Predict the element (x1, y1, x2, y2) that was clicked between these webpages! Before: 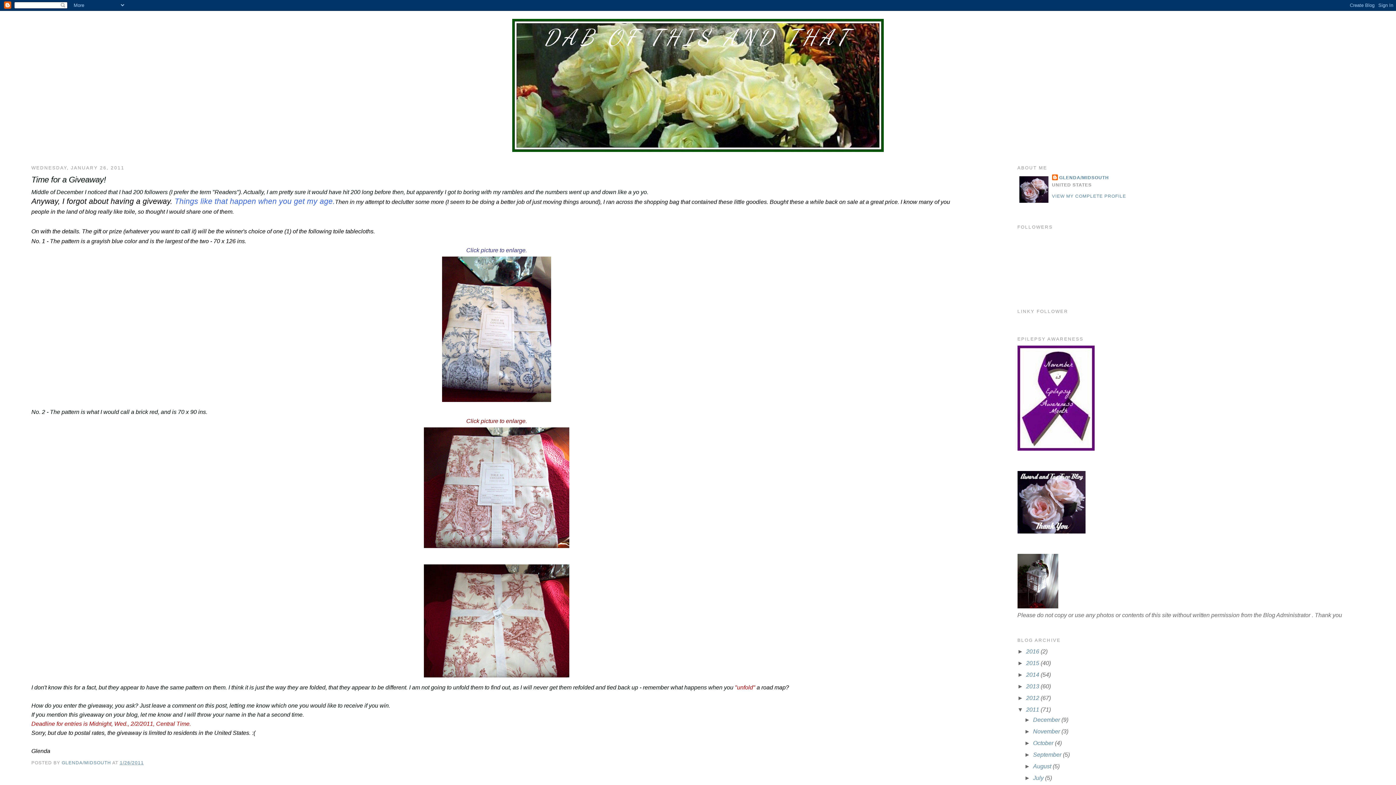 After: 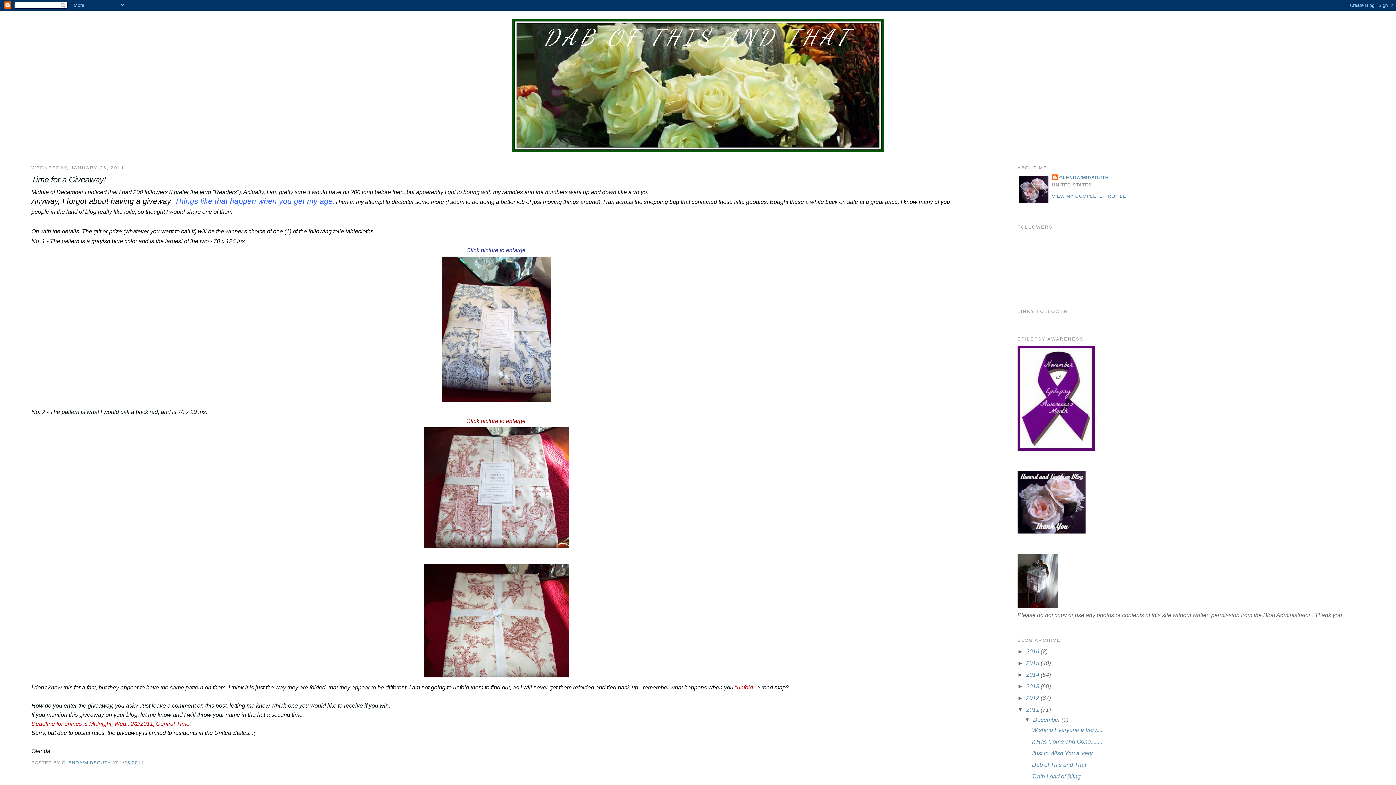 Action: bbox: (1024, 716, 1033, 723) label: ►  